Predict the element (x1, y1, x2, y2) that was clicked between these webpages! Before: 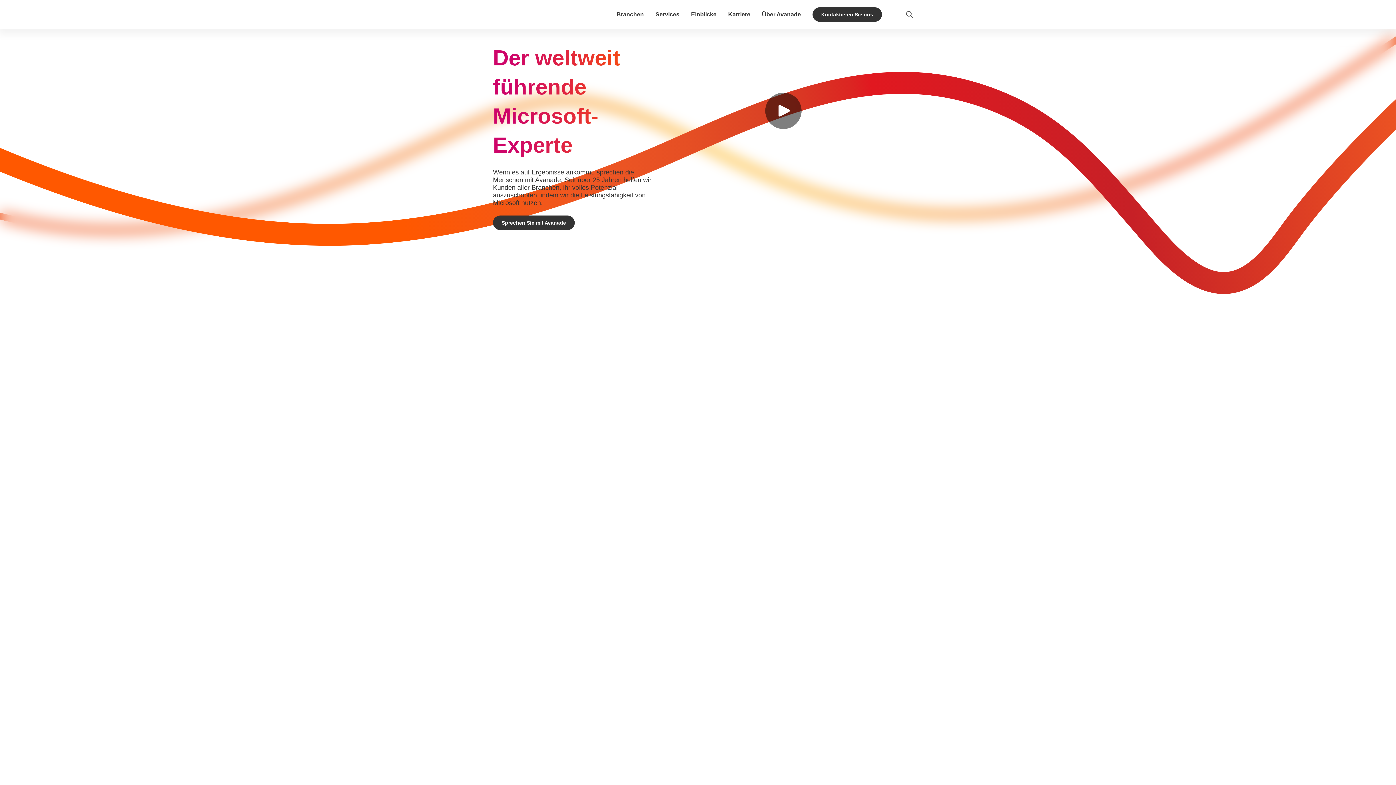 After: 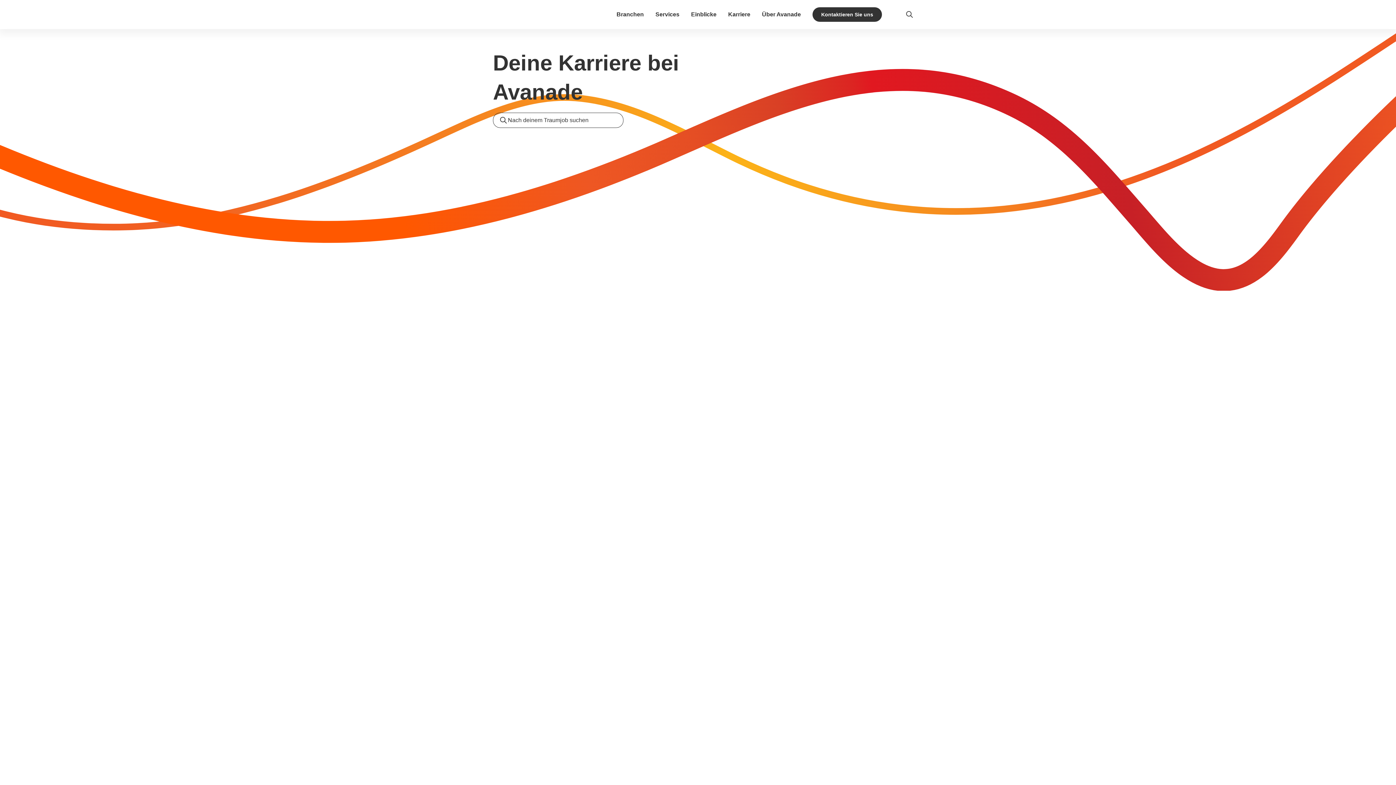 Action: bbox: (728, 11, 750, 17) label: Karriere